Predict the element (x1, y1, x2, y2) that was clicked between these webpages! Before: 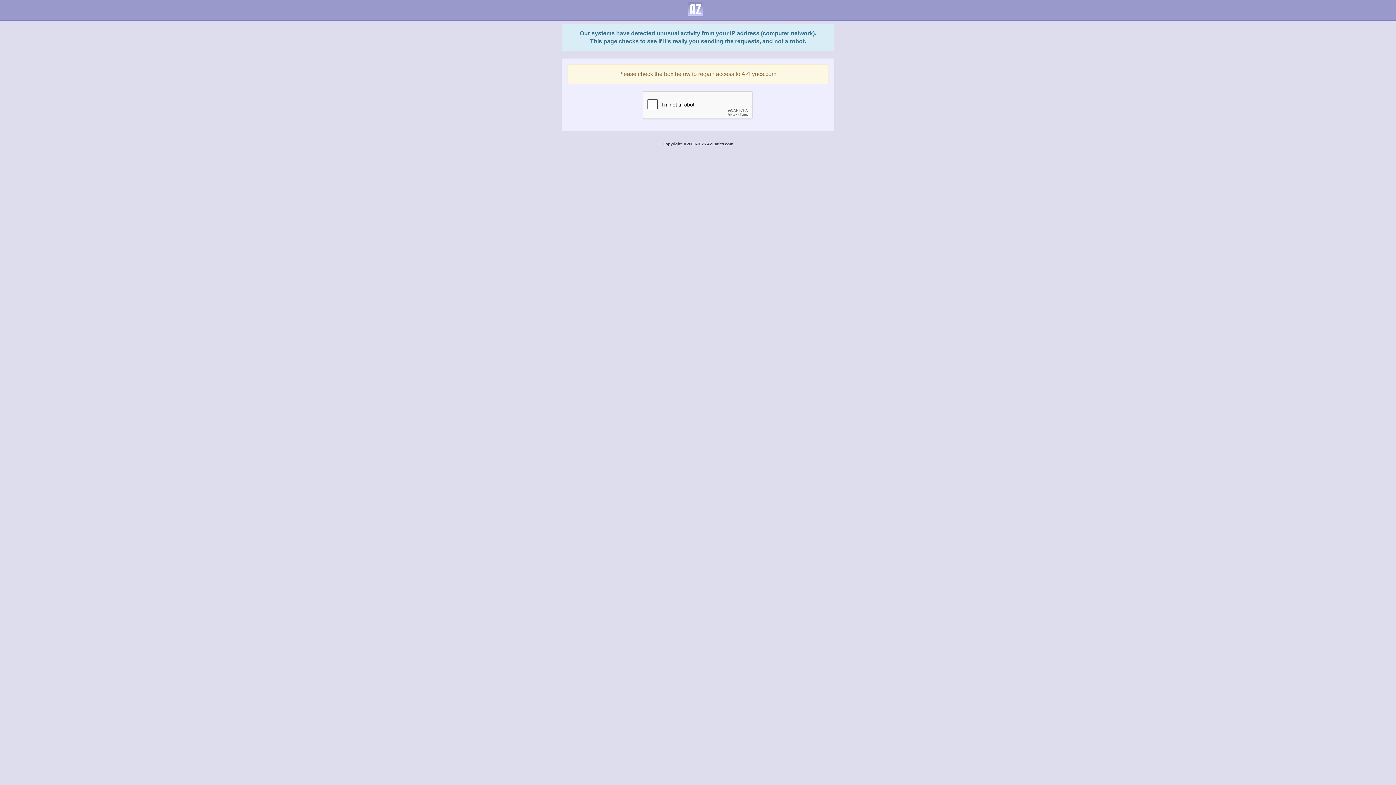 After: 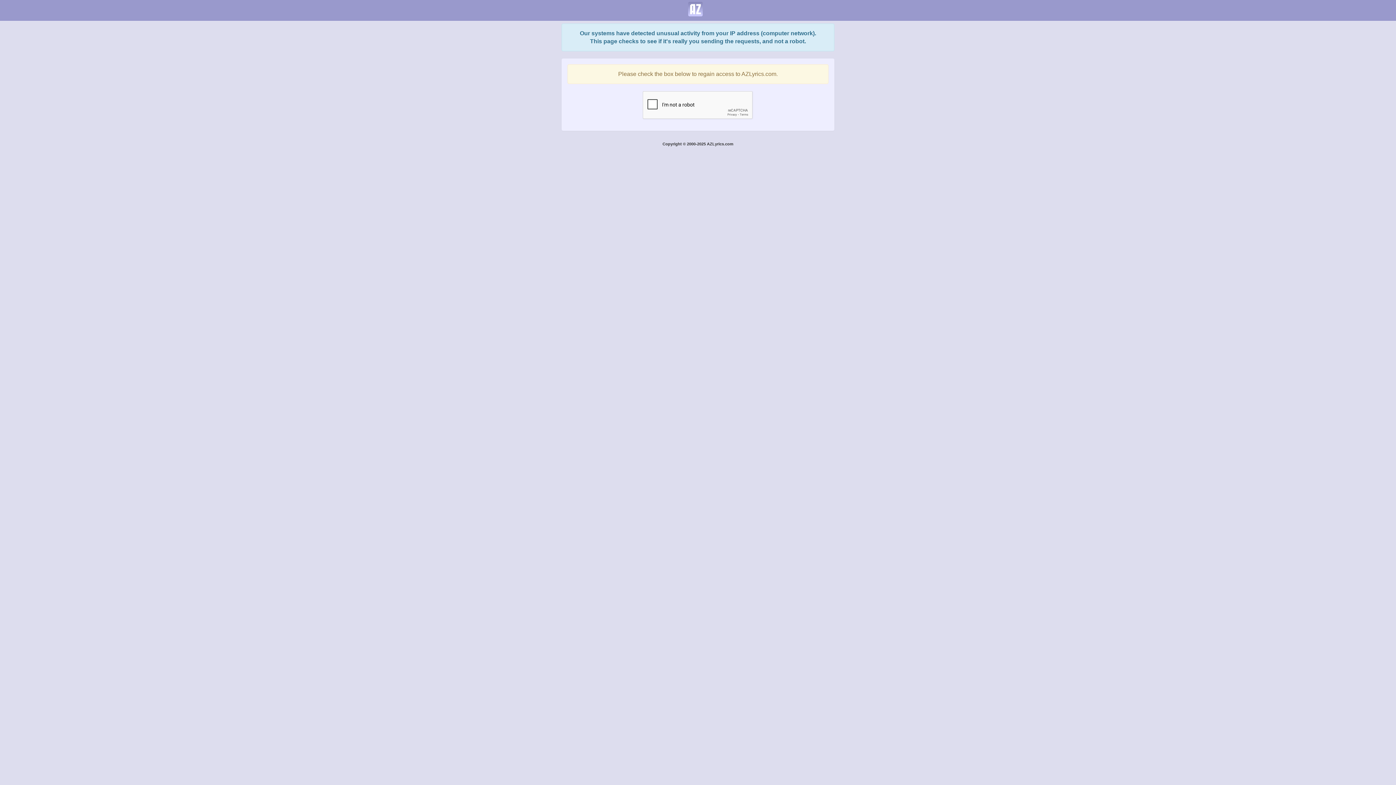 Action: bbox: (682, 0, 708, 18)